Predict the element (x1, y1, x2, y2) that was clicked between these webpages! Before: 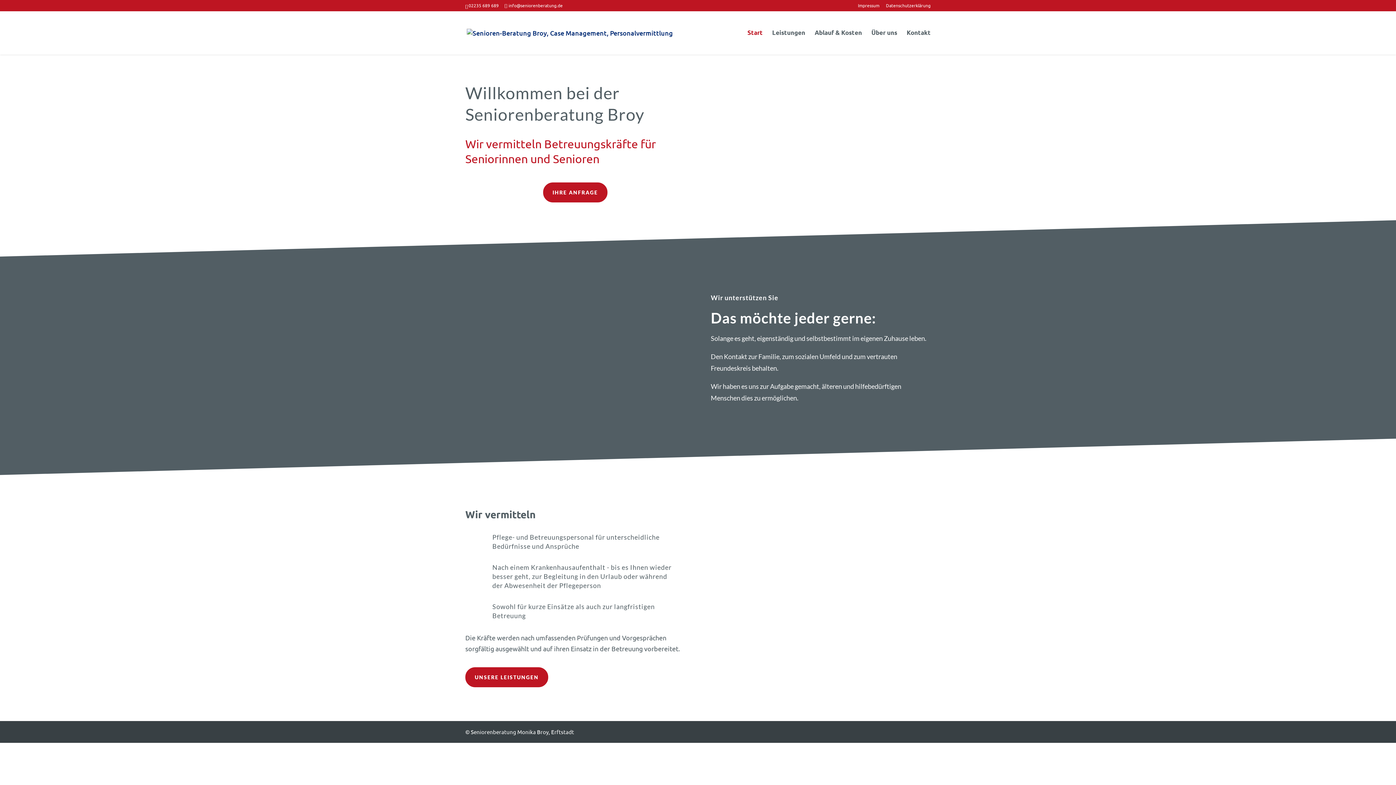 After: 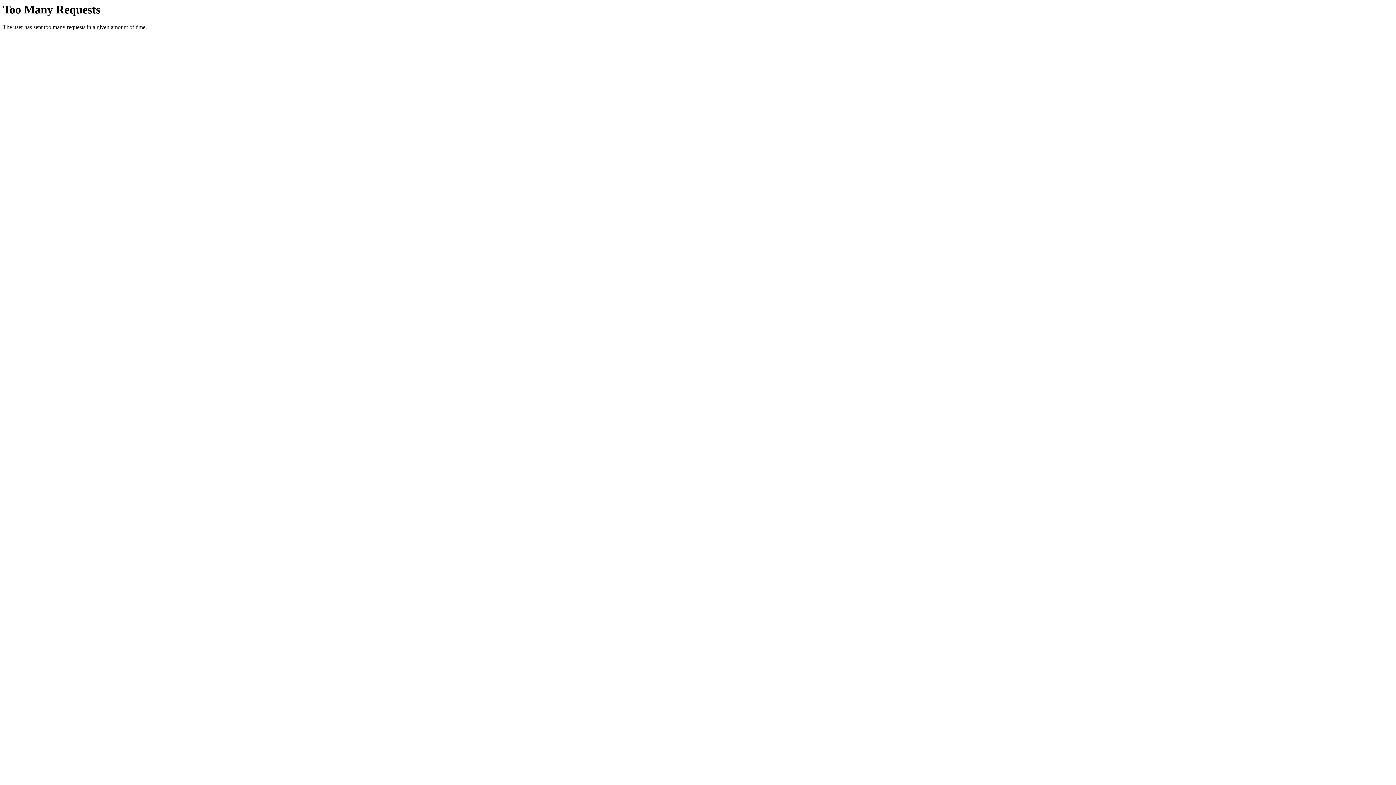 Action: label: Datenschutzerklärung bbox: (886, 3, 930, 10)